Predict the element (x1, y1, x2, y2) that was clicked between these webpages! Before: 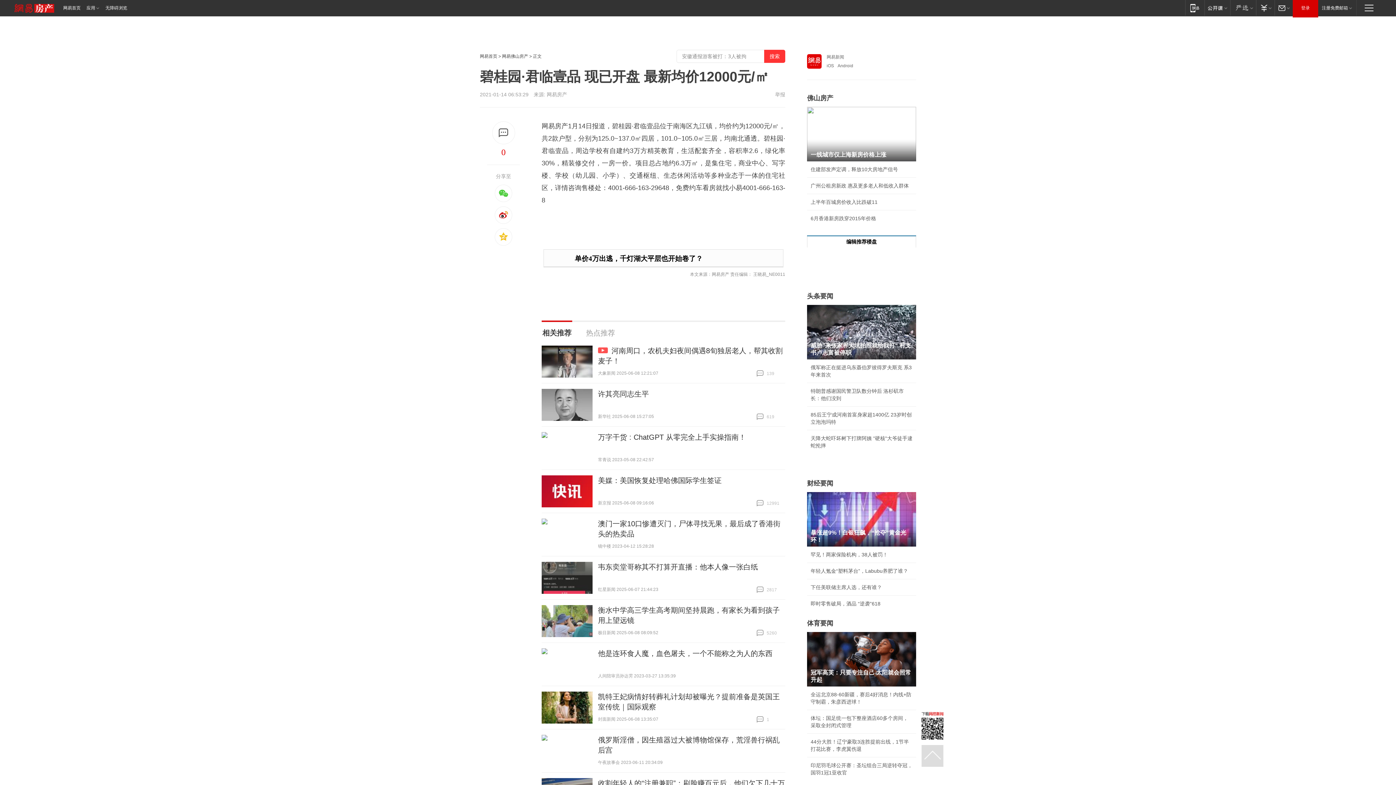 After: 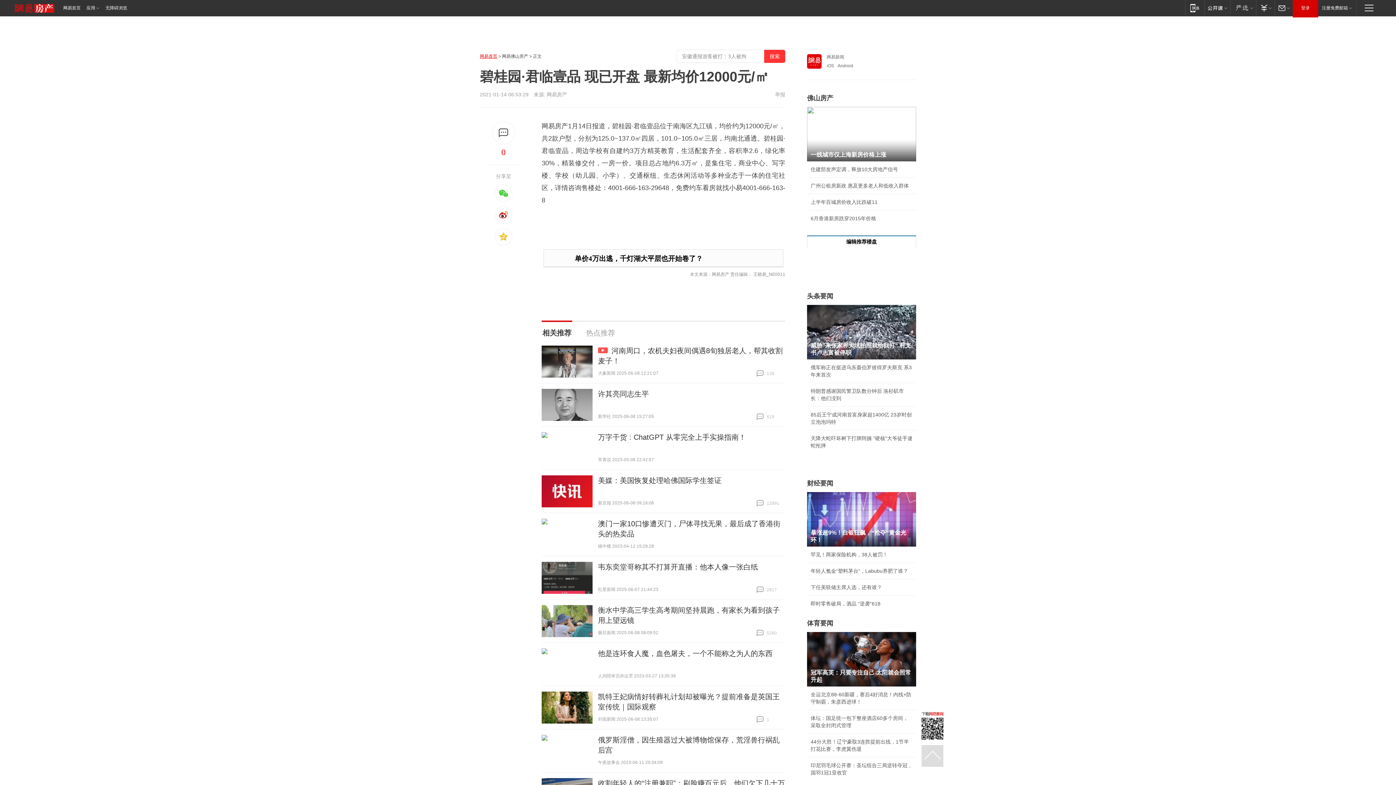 Action: bbox: (480, 53, 497, 58) label: 网易首页